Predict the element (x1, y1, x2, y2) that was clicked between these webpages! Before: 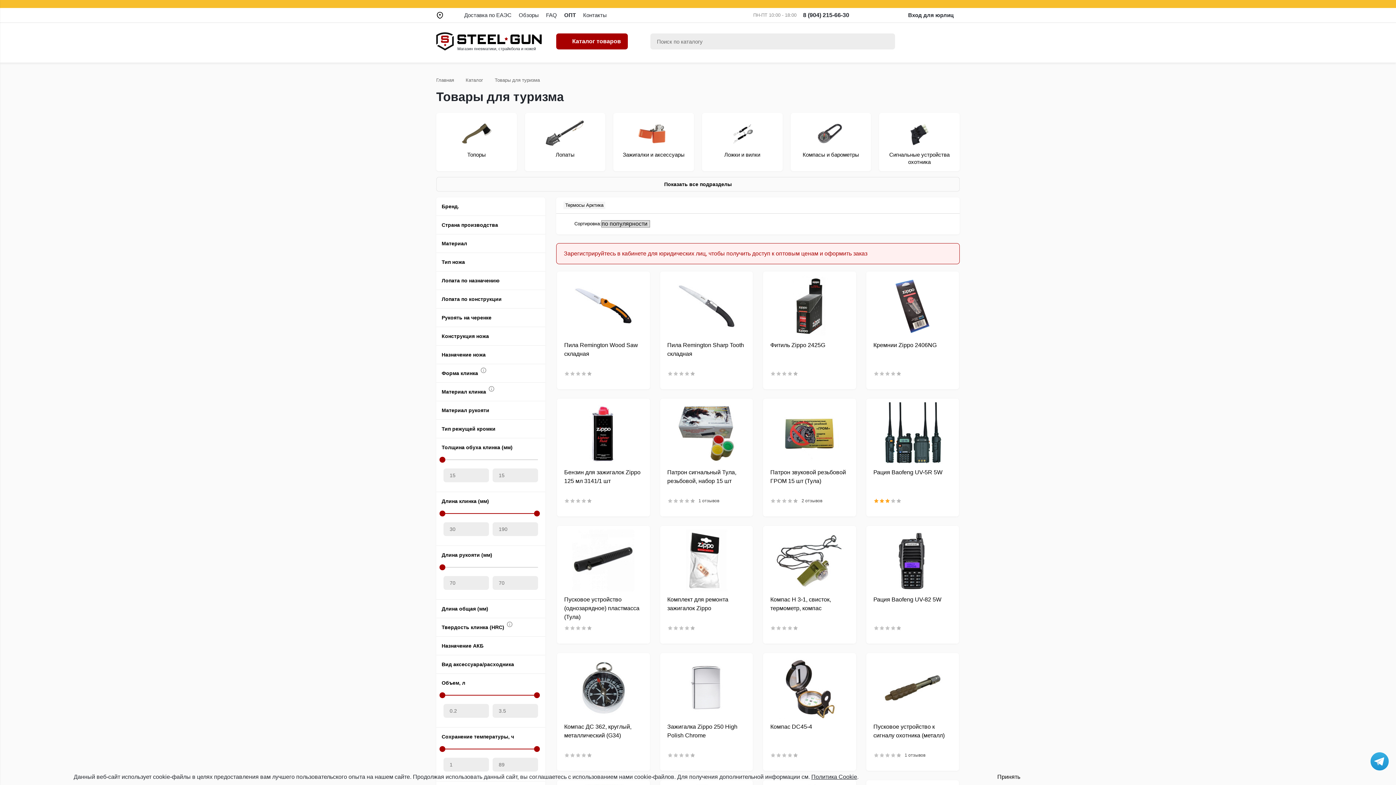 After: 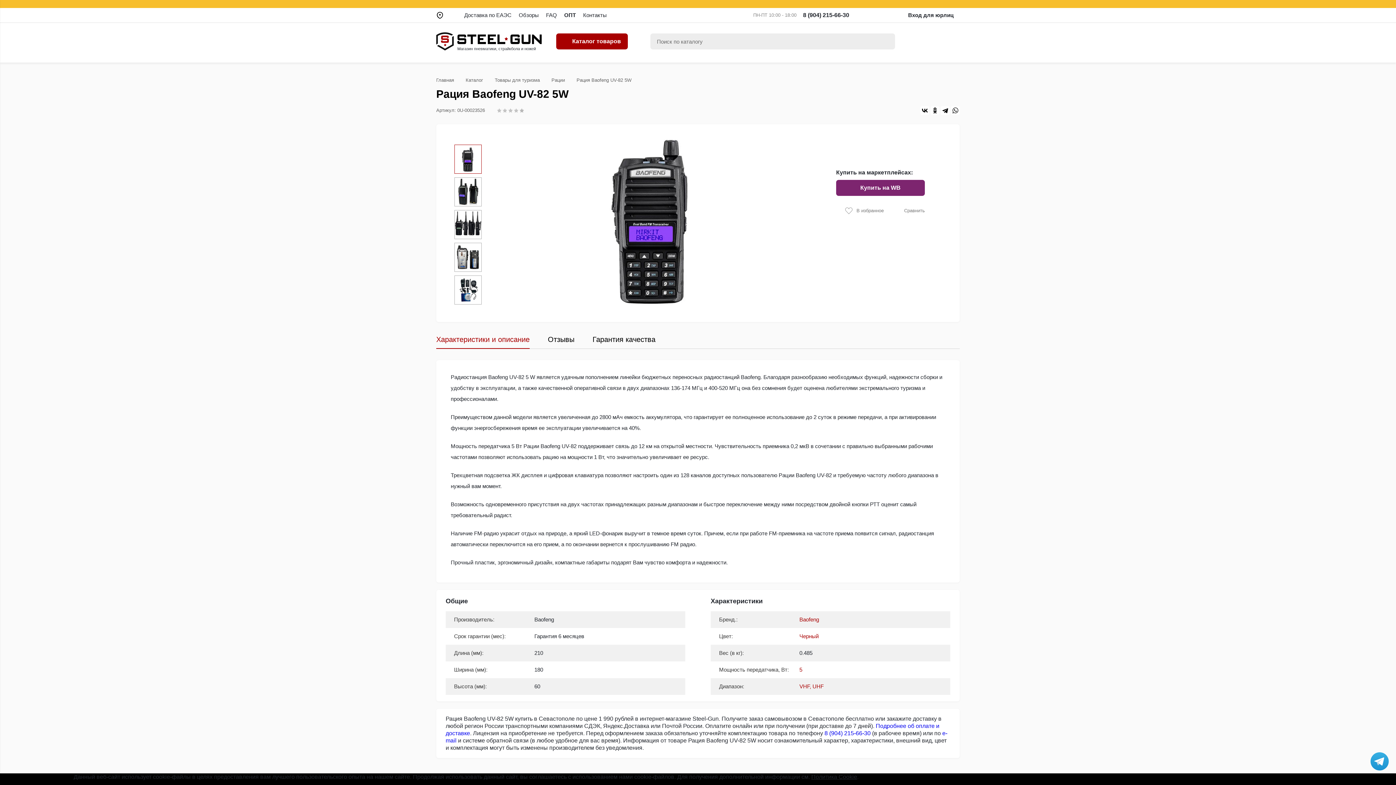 Action: bbox: (873, 529, 952, 592)